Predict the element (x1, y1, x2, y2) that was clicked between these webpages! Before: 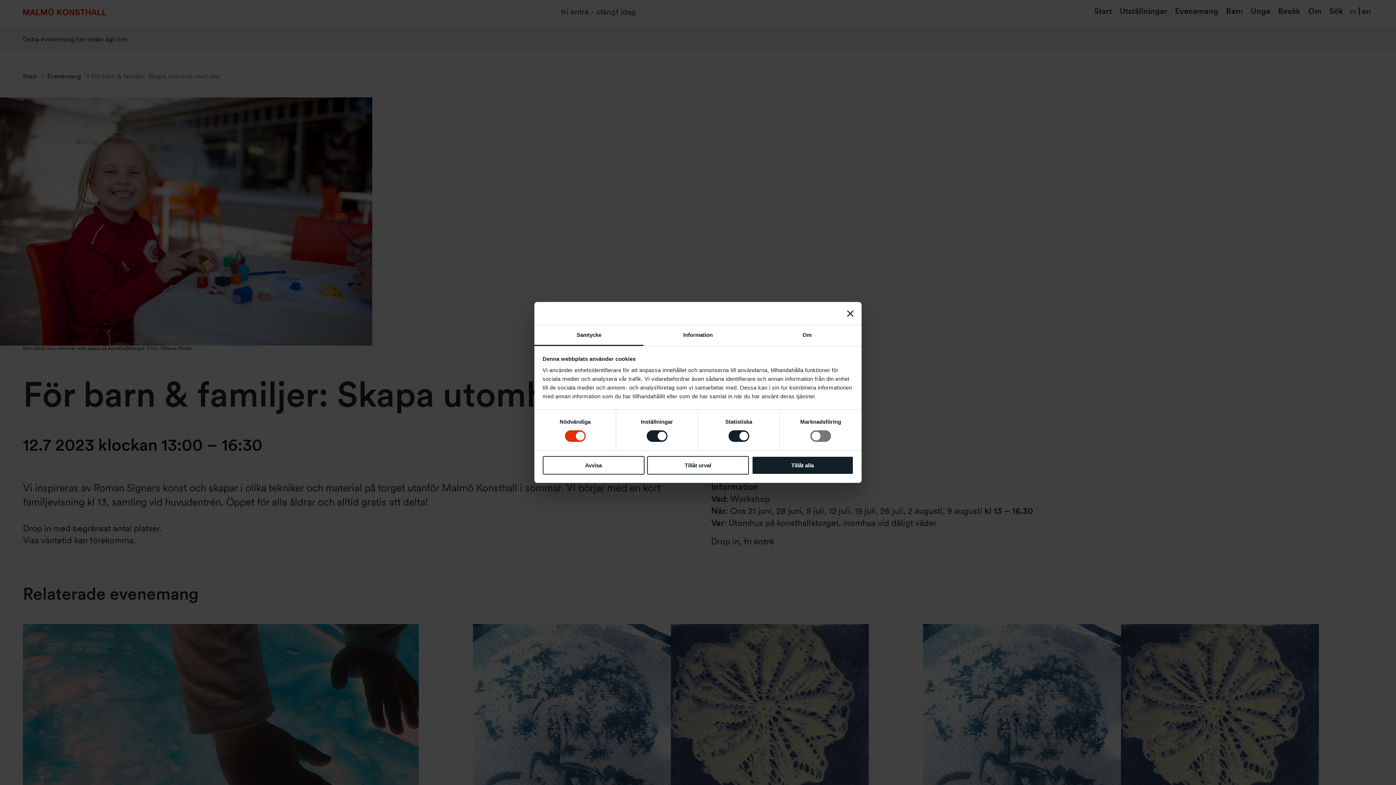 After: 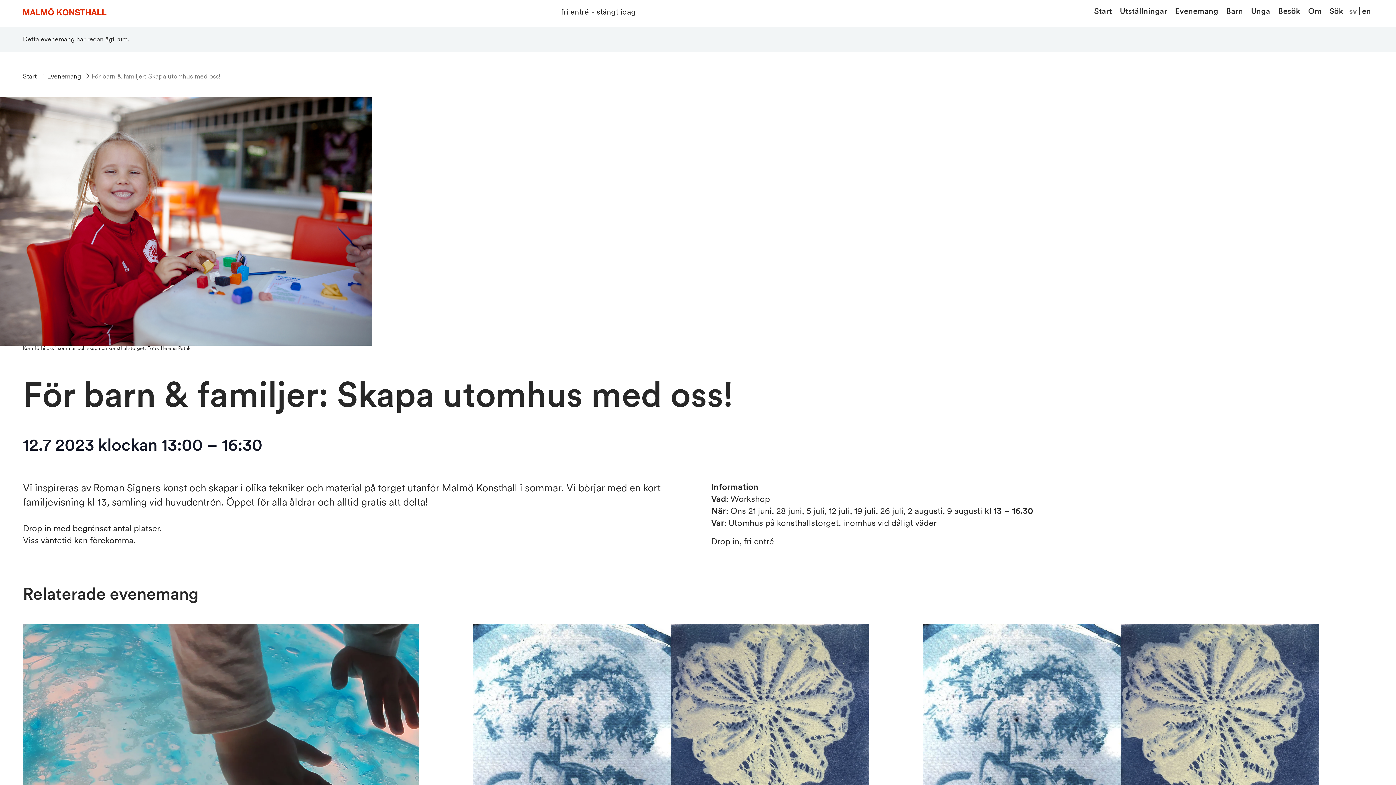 Action: label: Avvisa bbox: (542, 456, 644, 474)